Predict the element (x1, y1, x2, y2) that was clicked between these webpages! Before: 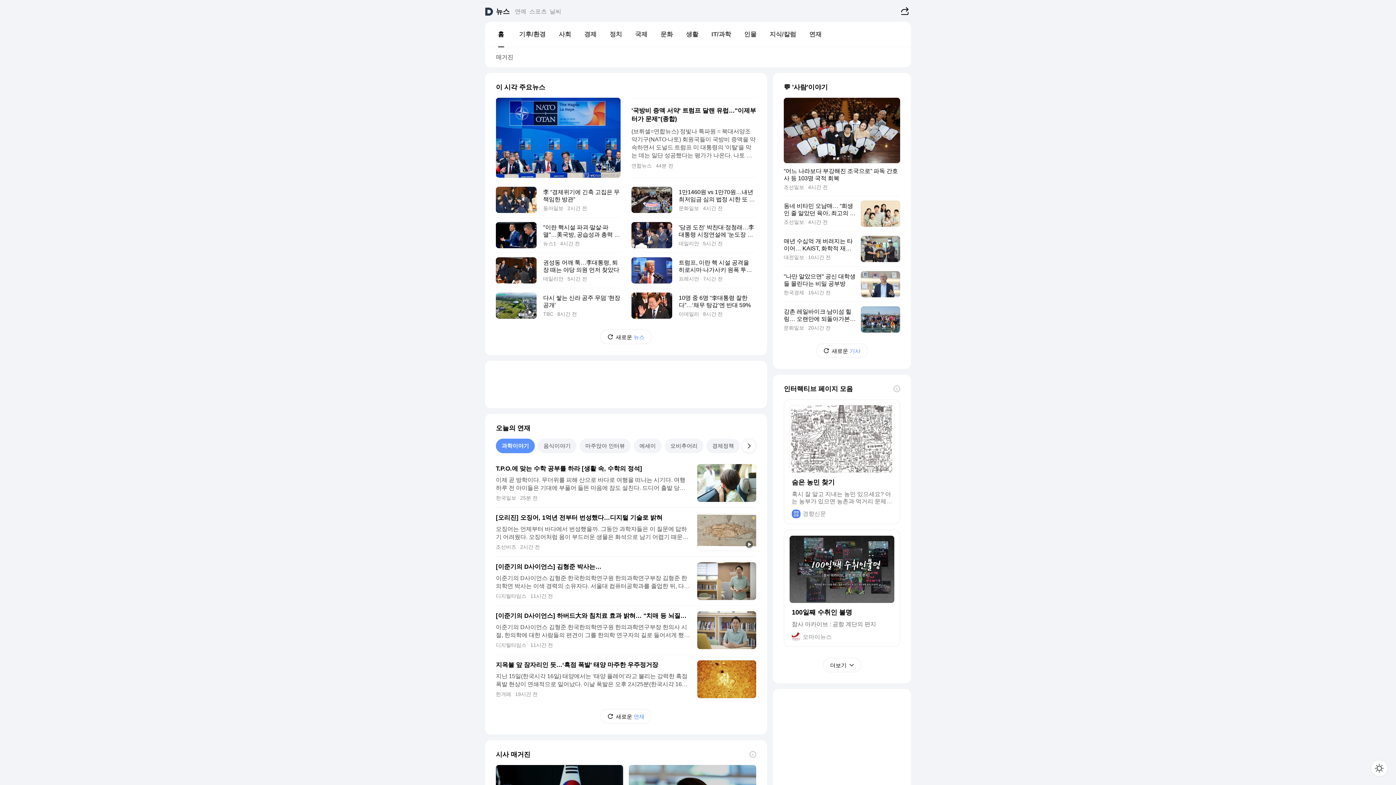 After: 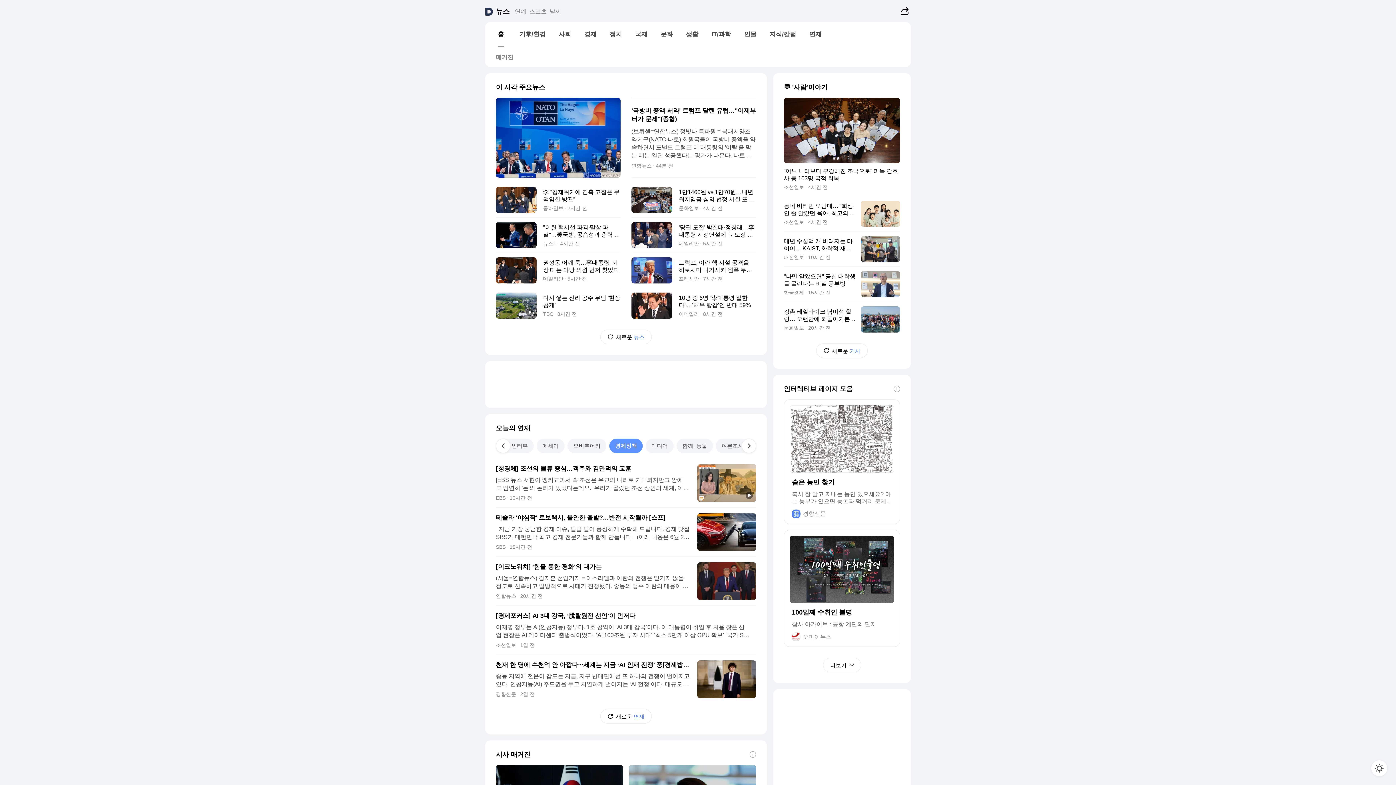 Action: bbox: (706, 438, 740, 453) label: 경제정책